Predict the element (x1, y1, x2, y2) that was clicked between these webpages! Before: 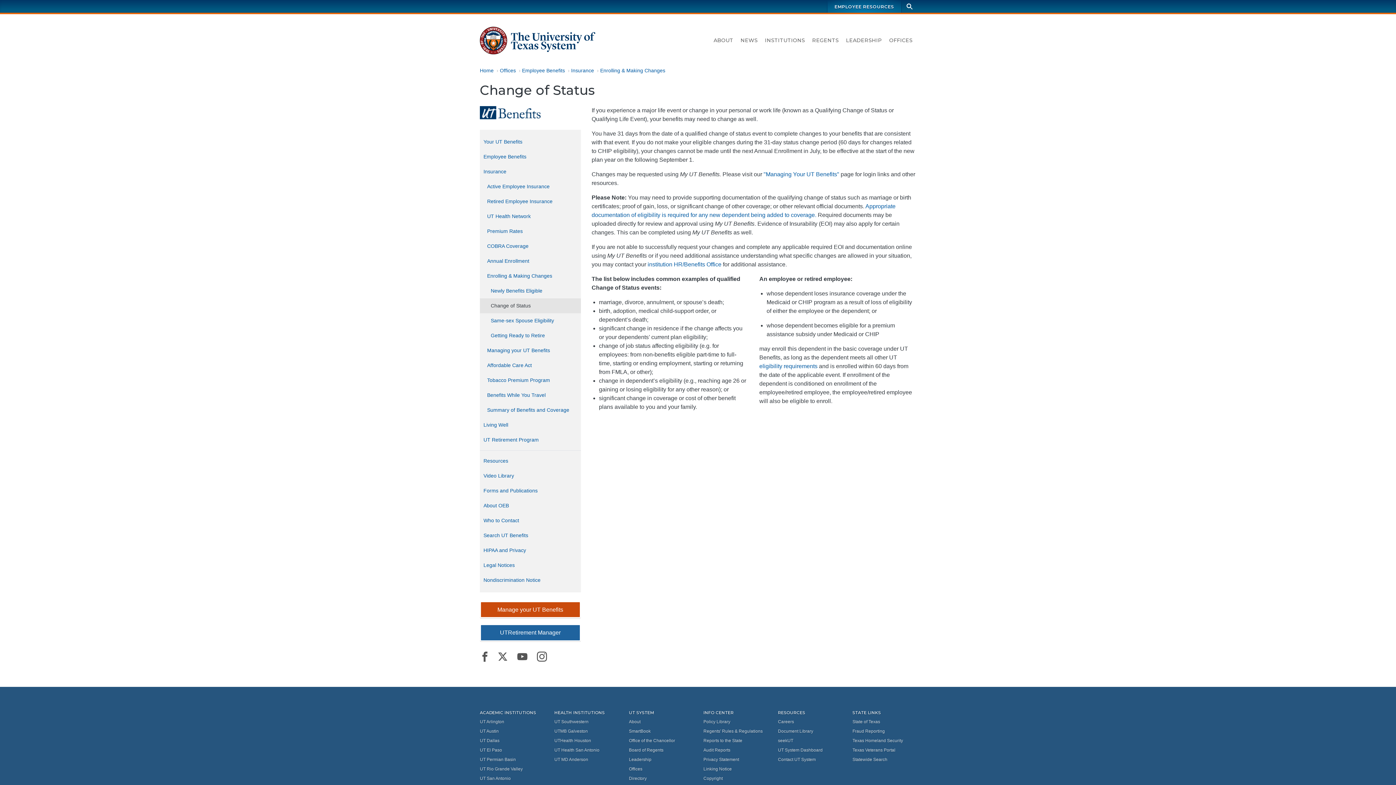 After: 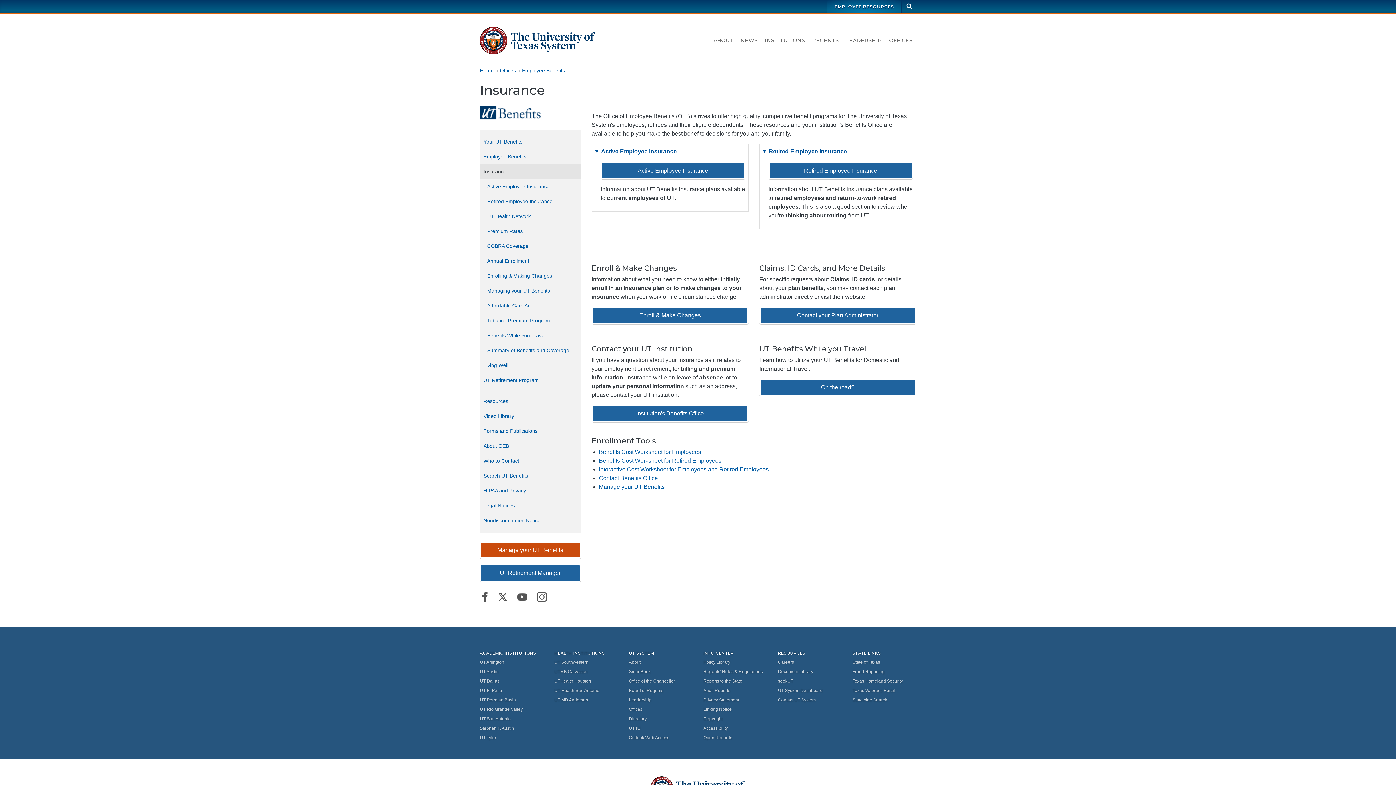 Action: bbox: (571, 67, 594, 73) label: Insurance